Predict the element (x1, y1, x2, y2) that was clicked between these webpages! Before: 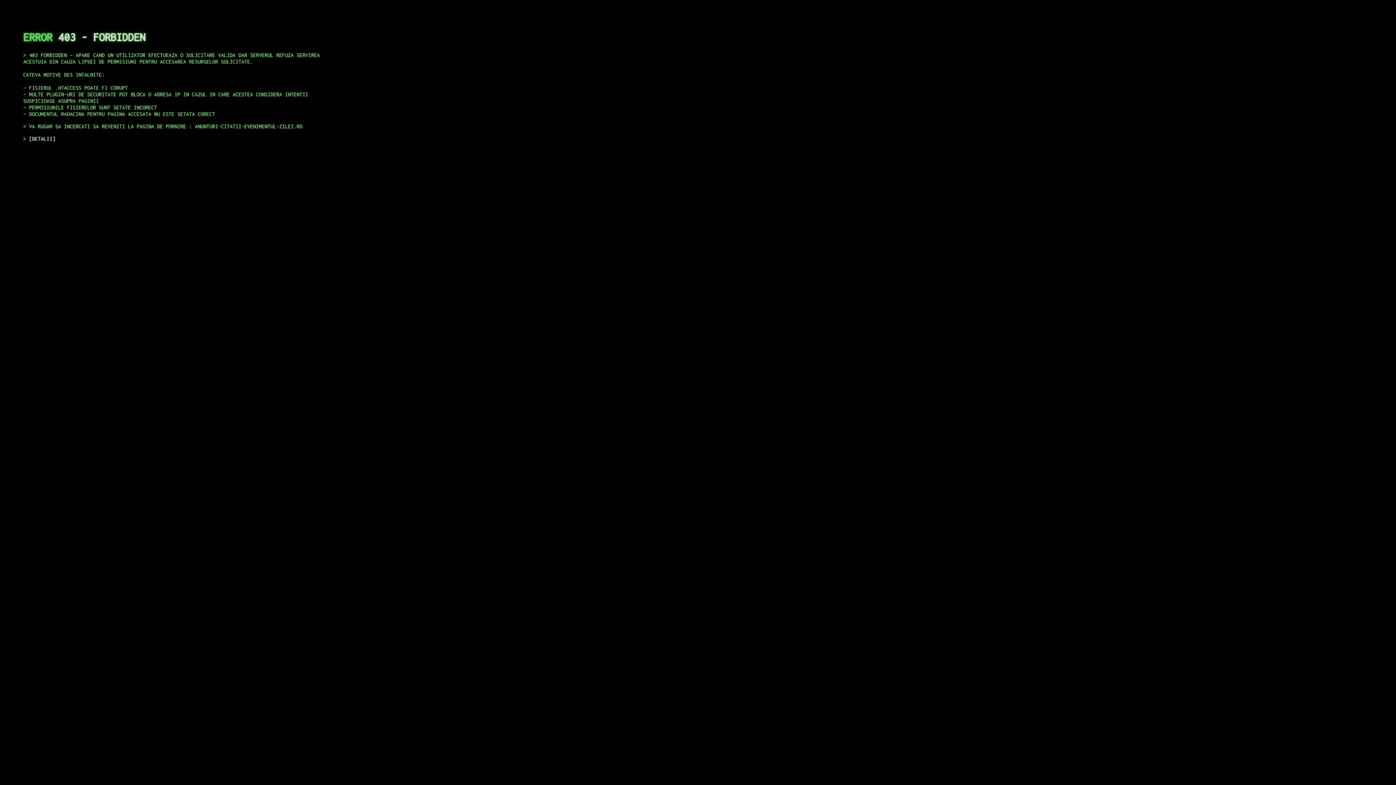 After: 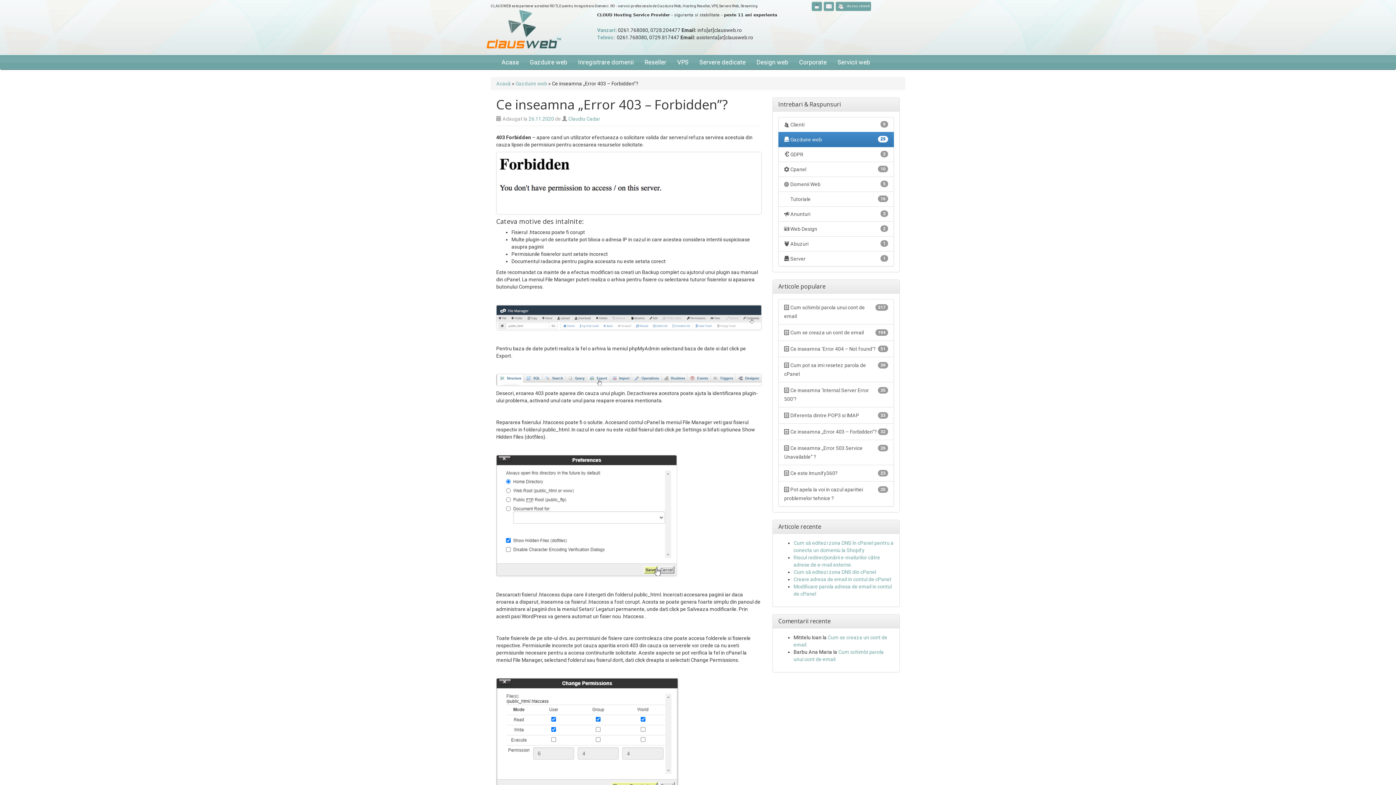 Action: bbox: (29, 135, 55, 141) label: DETALII